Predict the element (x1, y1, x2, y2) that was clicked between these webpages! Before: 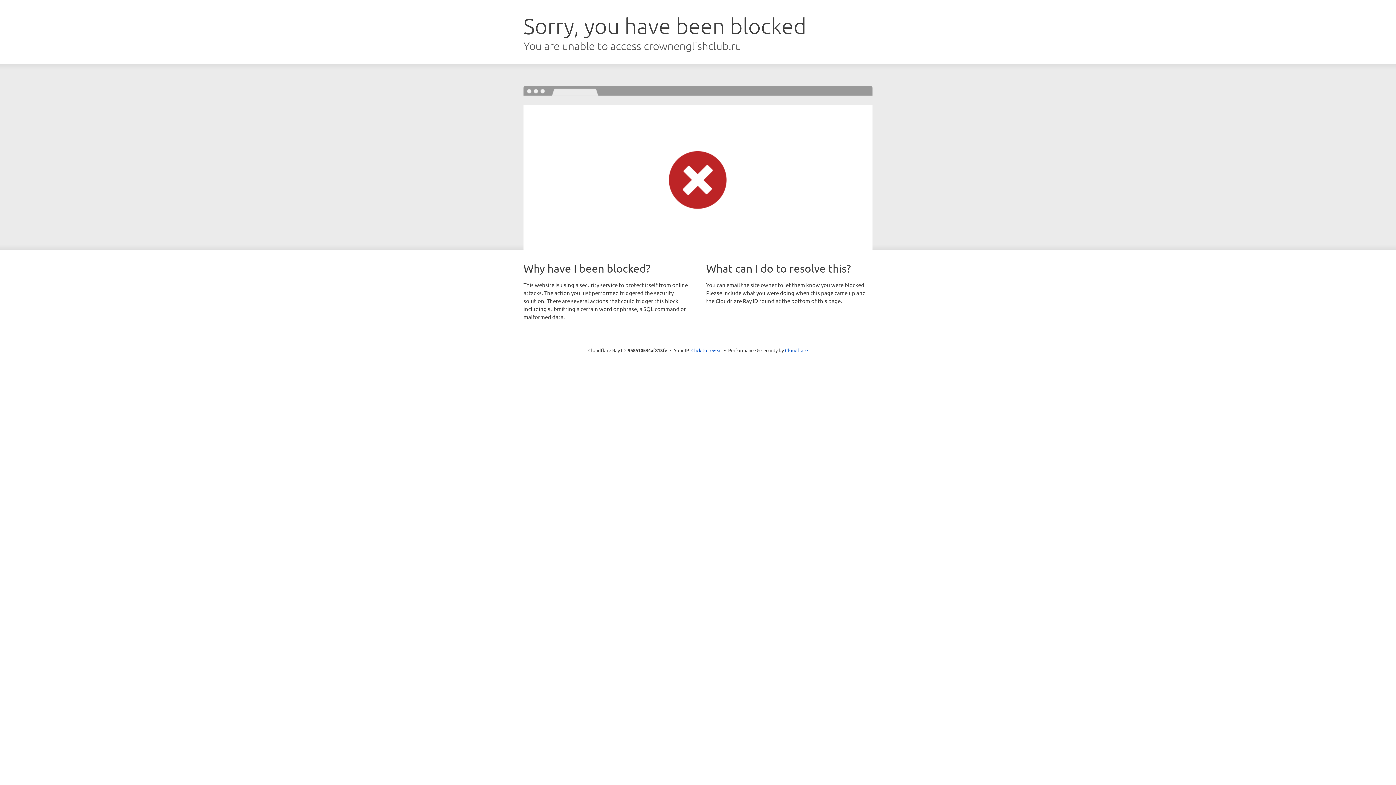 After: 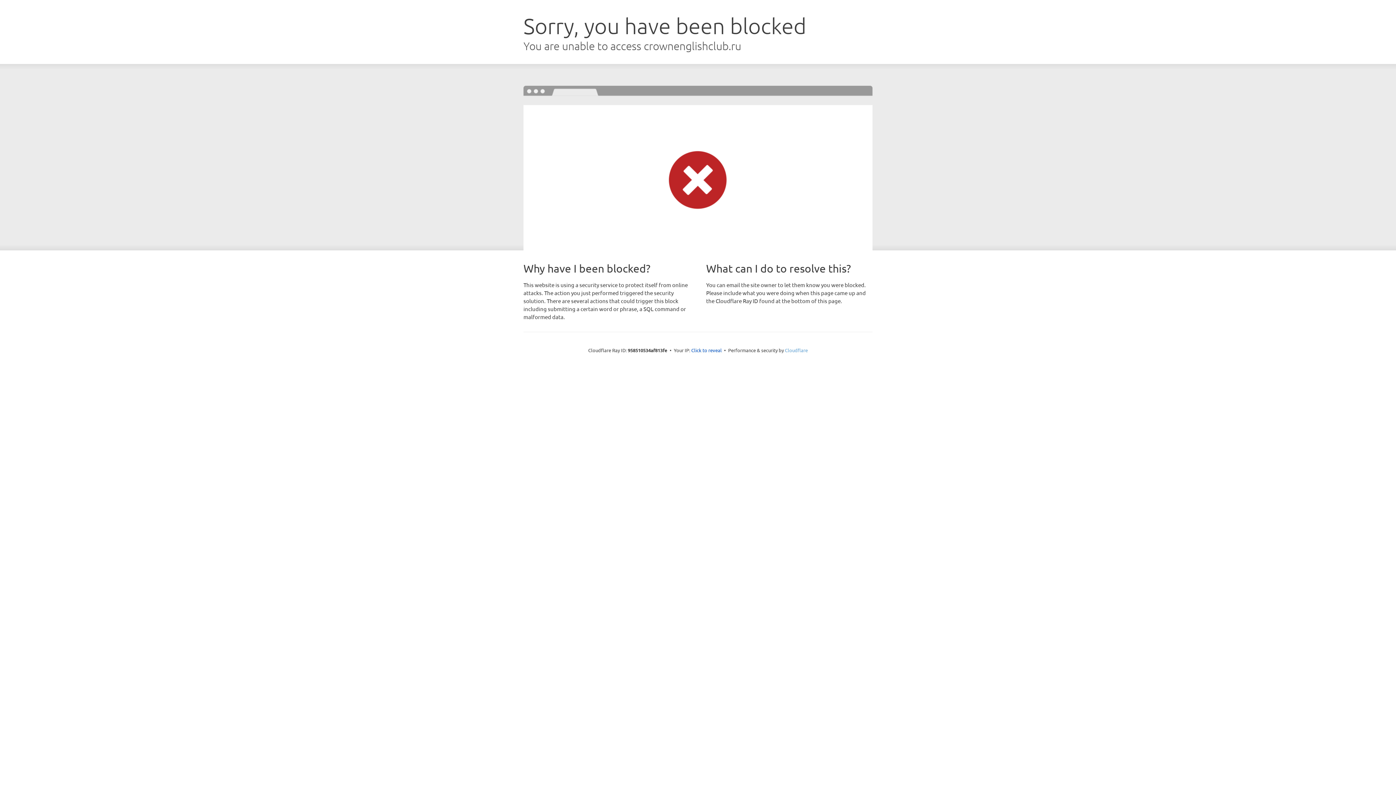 Action: bbox: (785, 347, 808, 353) label: Cloudflare